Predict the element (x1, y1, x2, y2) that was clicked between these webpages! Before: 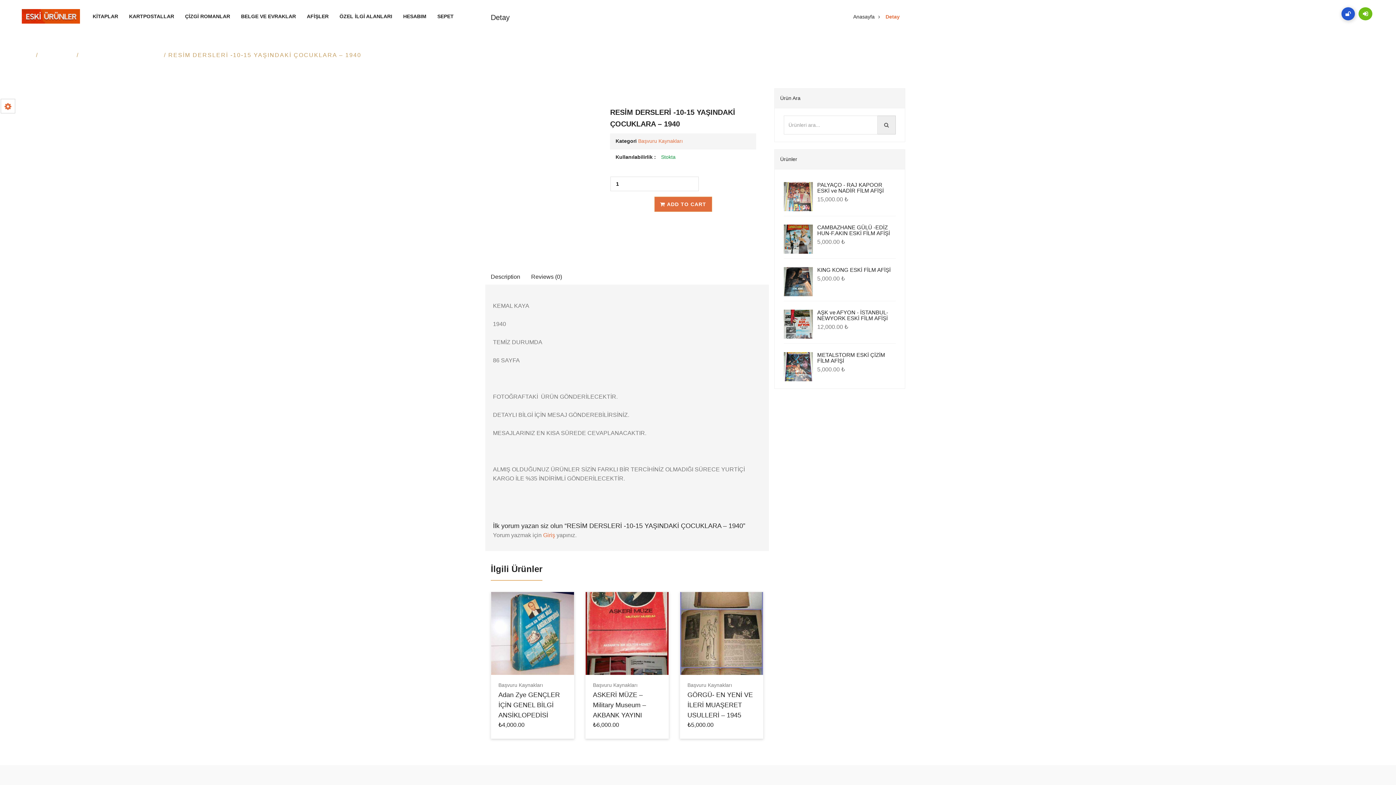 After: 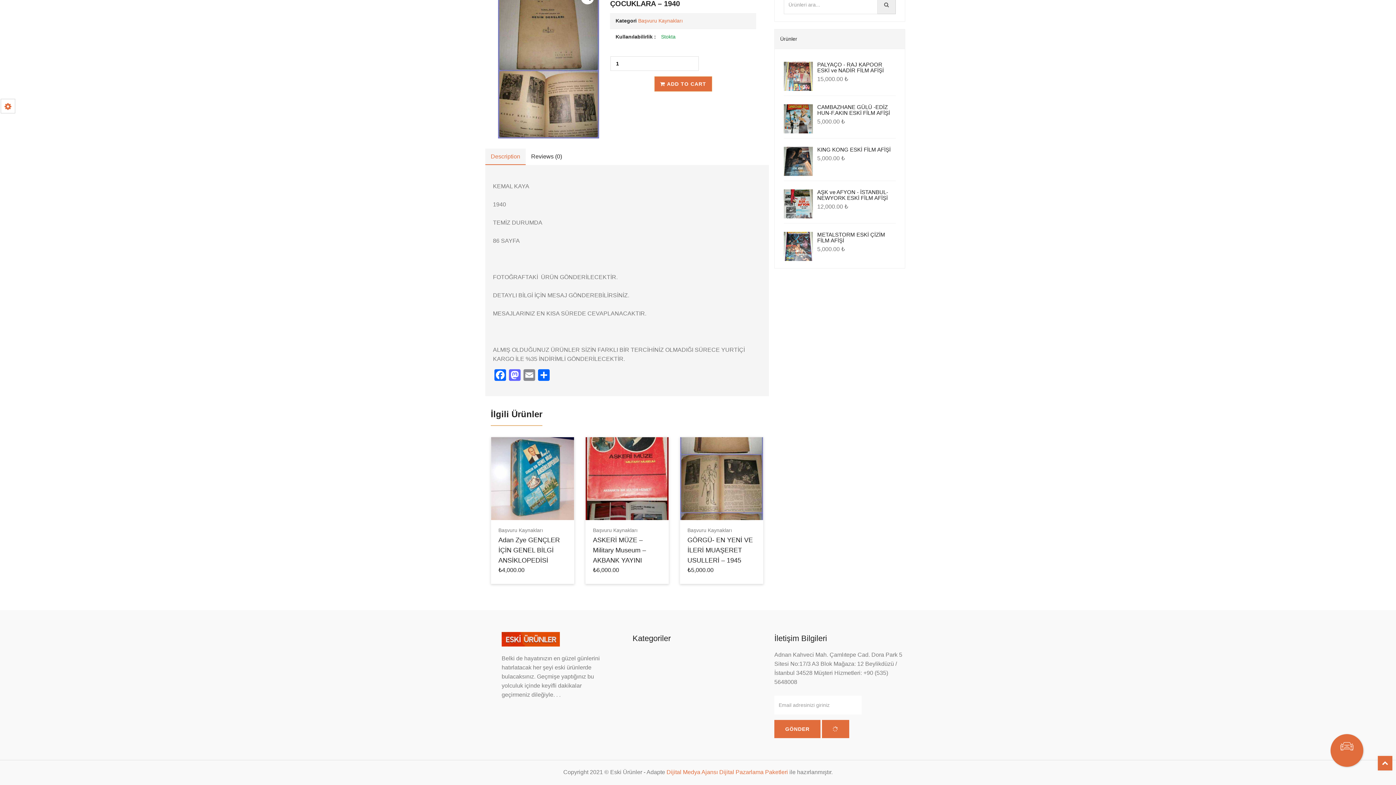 Action: bbox: (485, 268, 525, 284) label: Description